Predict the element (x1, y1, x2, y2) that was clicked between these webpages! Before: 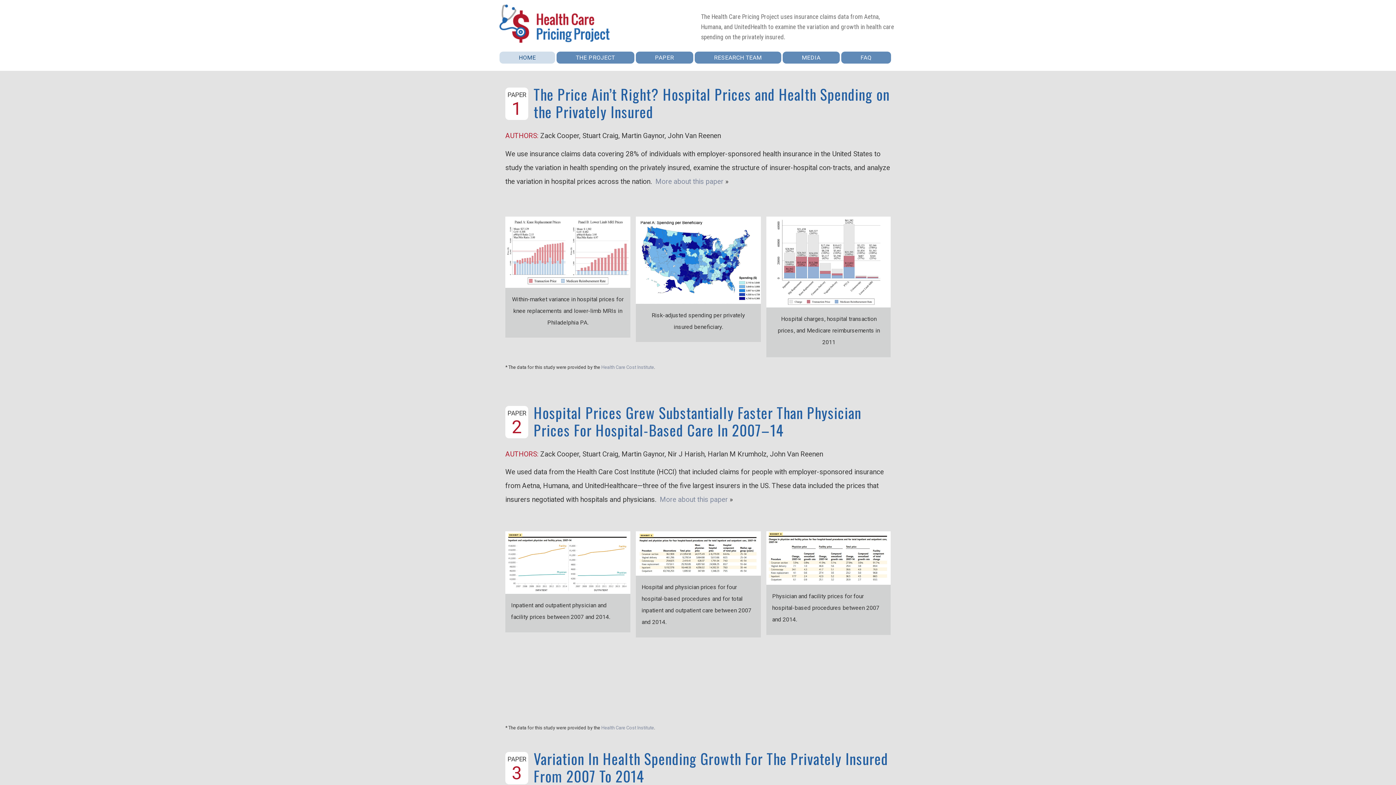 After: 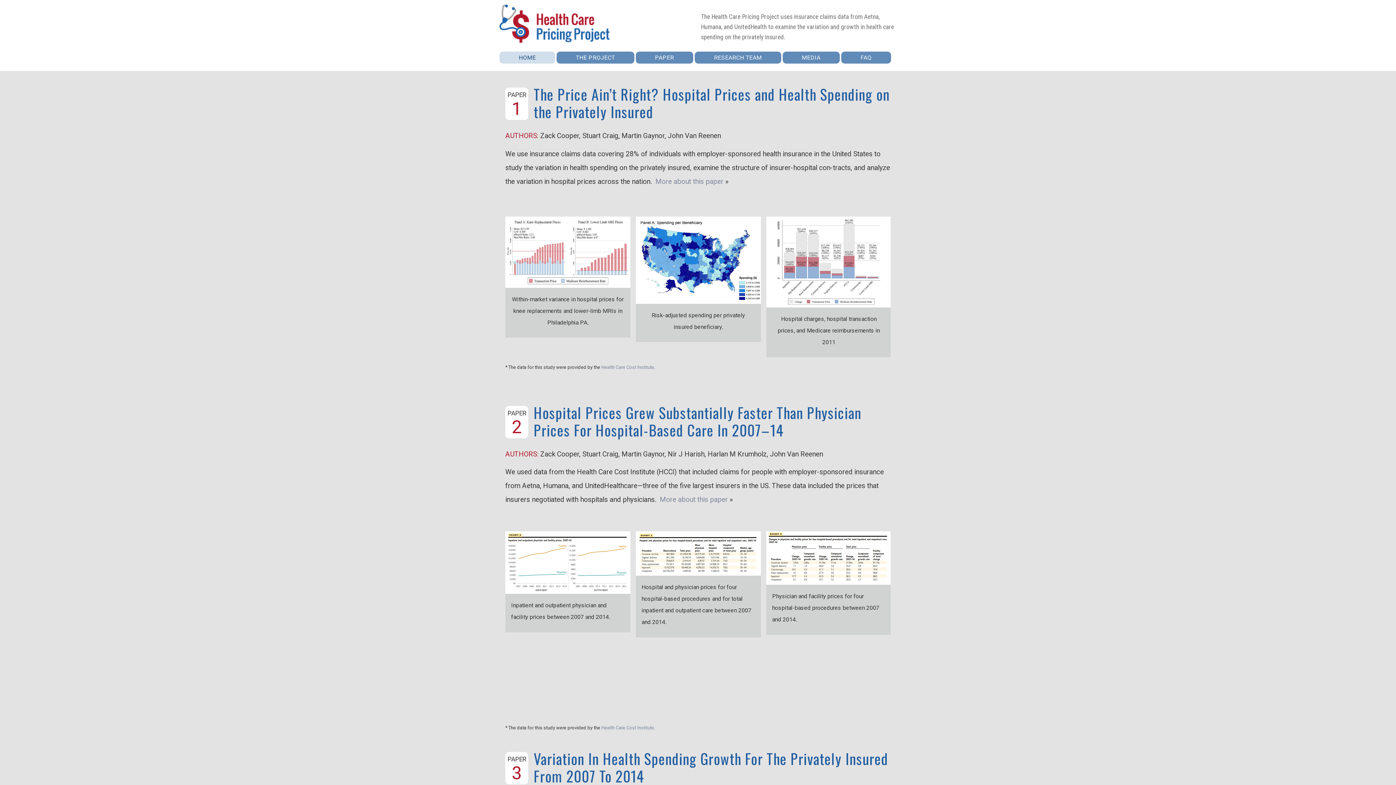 Action: bbox: (498, 40, 611, 46)